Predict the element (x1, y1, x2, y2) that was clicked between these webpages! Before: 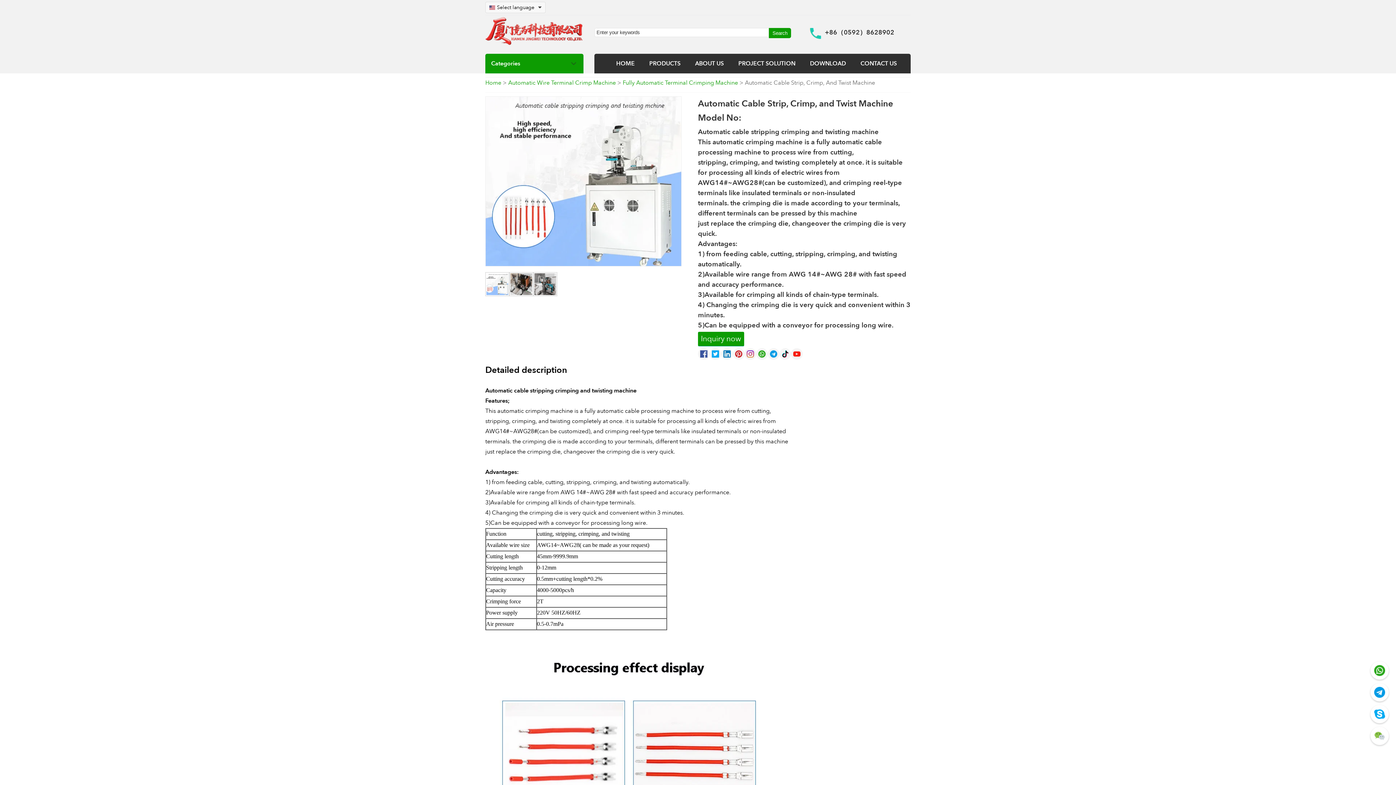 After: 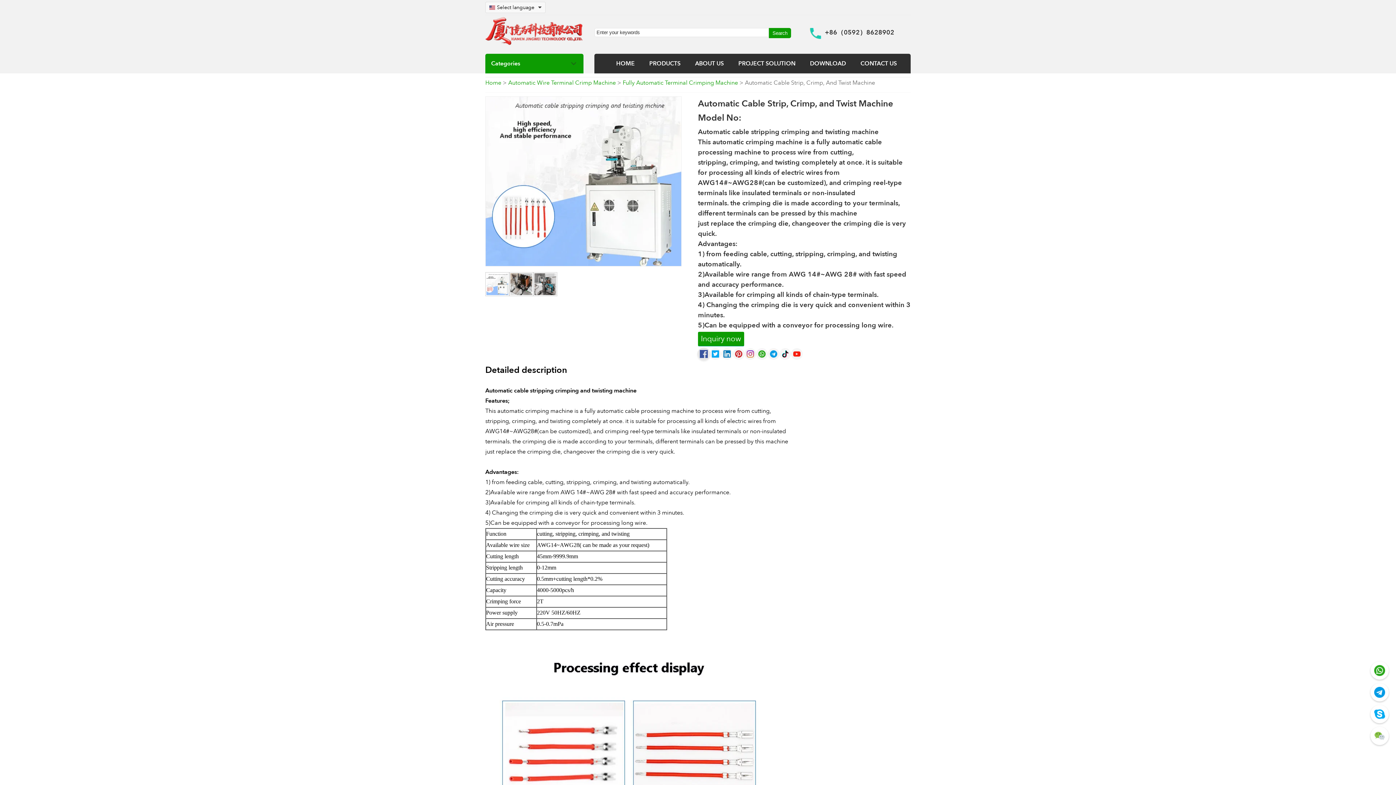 Action: bbox: (698, 348, 709, 359)